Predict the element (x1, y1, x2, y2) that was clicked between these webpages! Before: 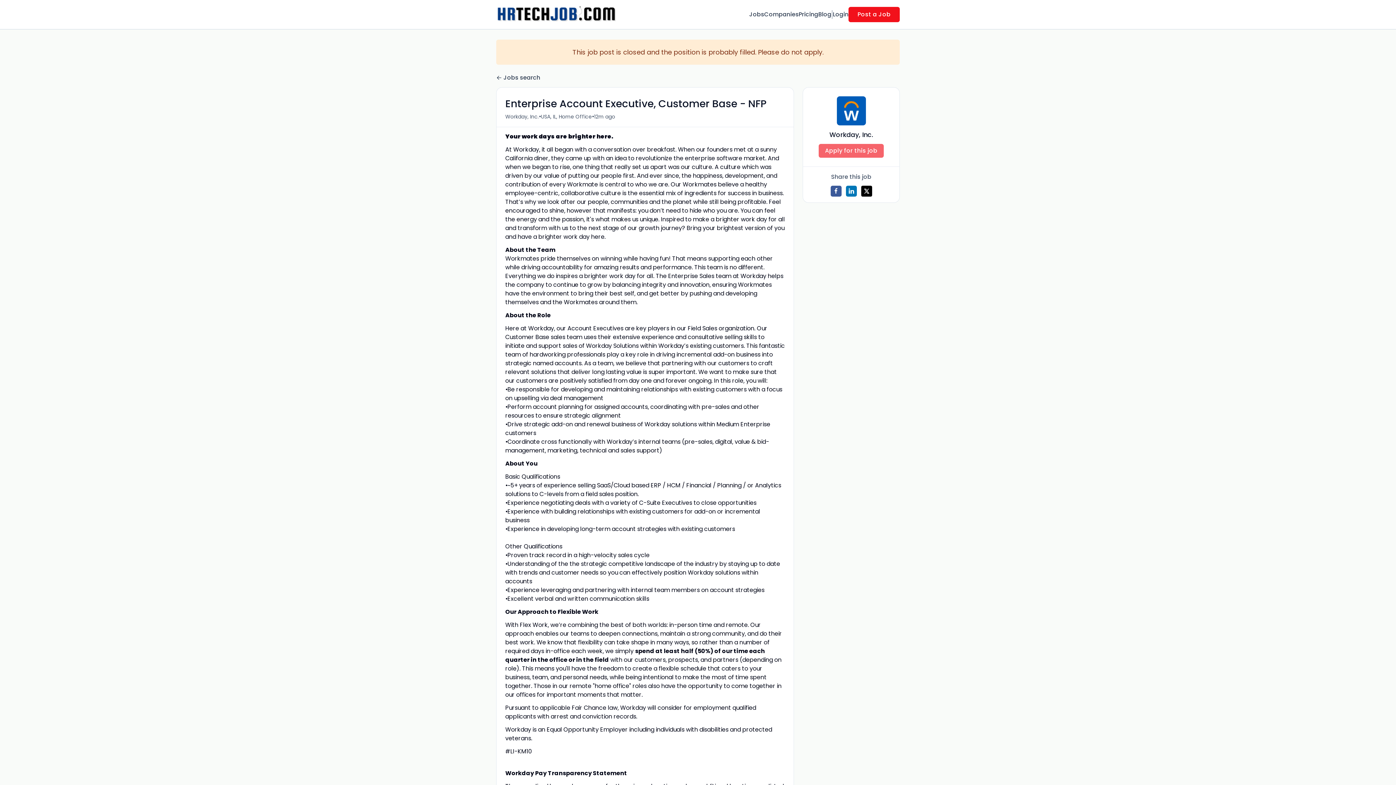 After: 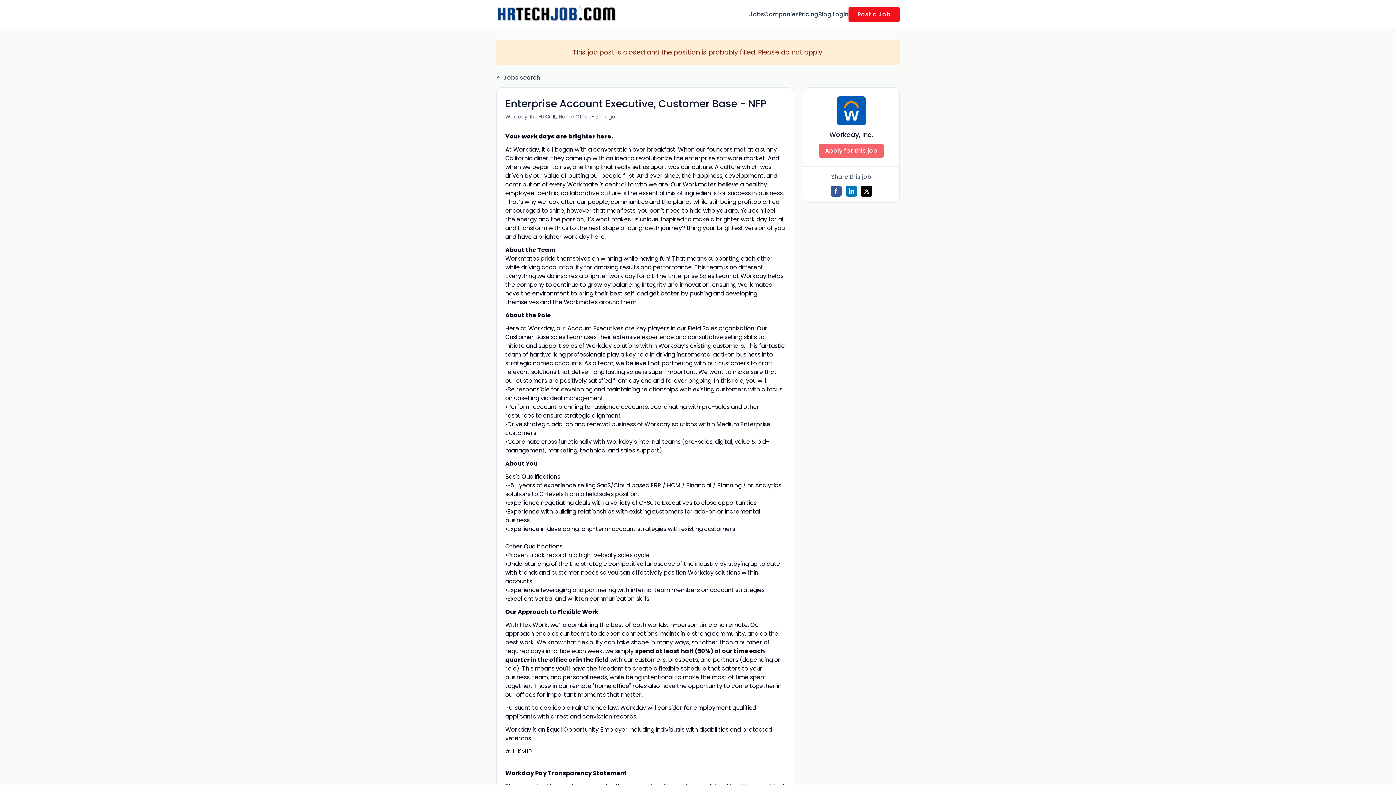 Action: bbox: (846, 185, 856, 196)